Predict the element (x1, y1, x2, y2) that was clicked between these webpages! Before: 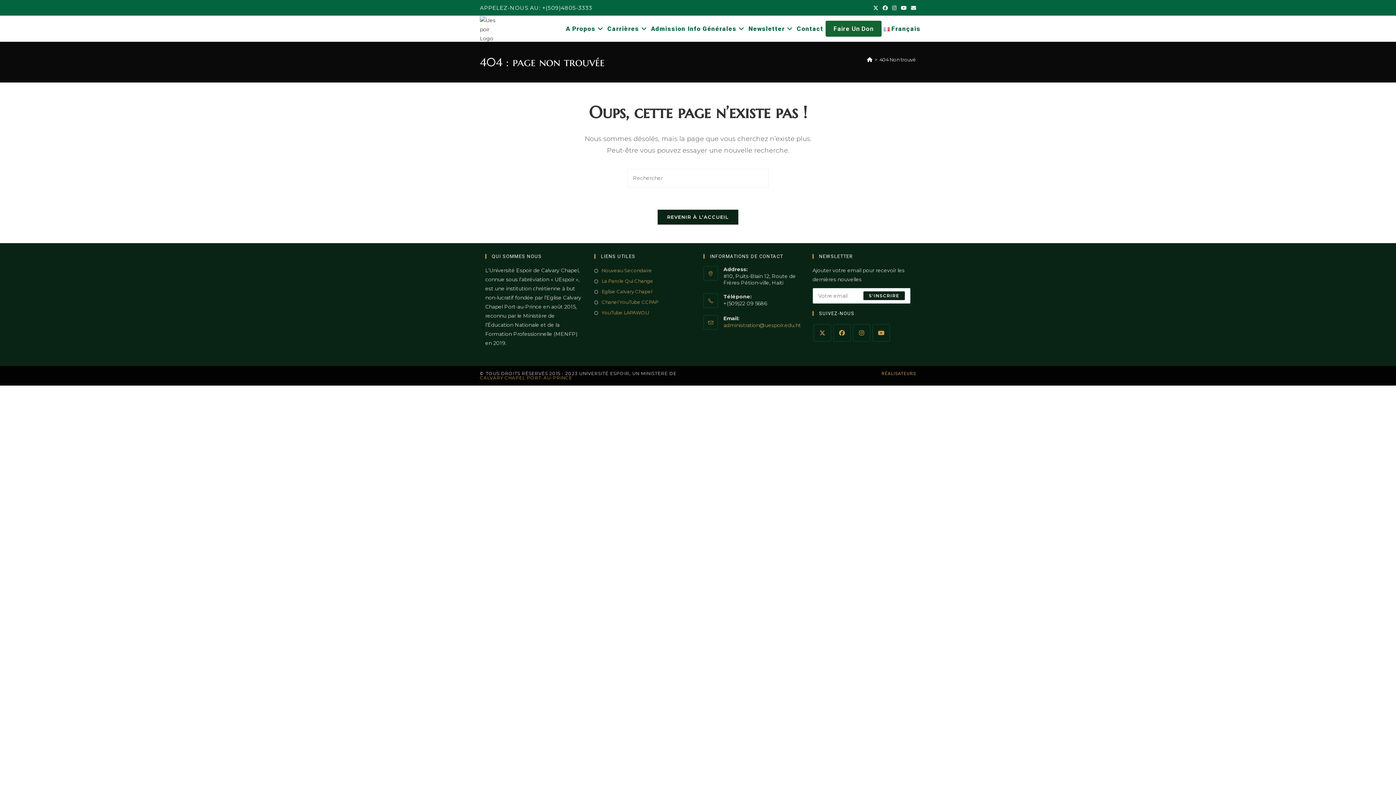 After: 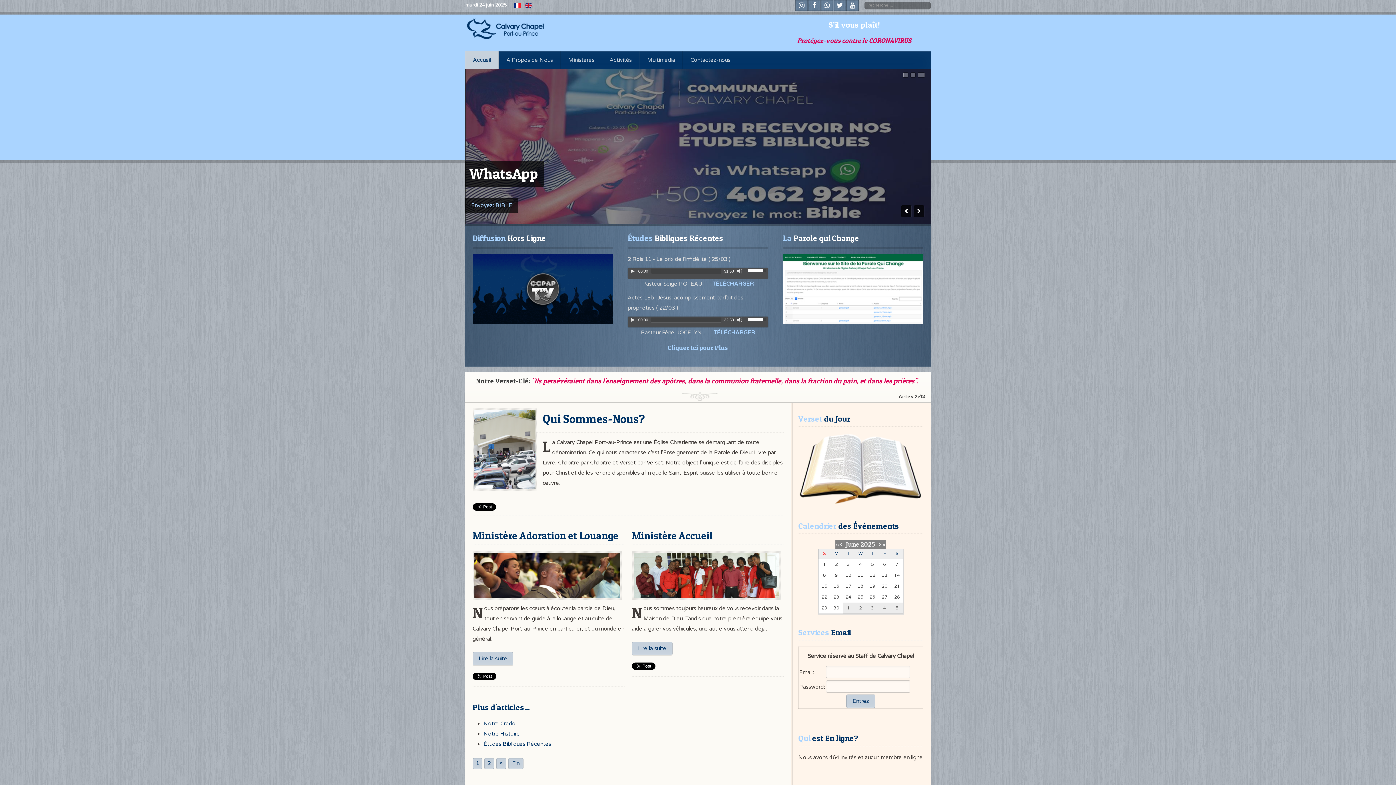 Action: label: Eglise Calvary Chapel bbox: (594, 287, 652, 296)